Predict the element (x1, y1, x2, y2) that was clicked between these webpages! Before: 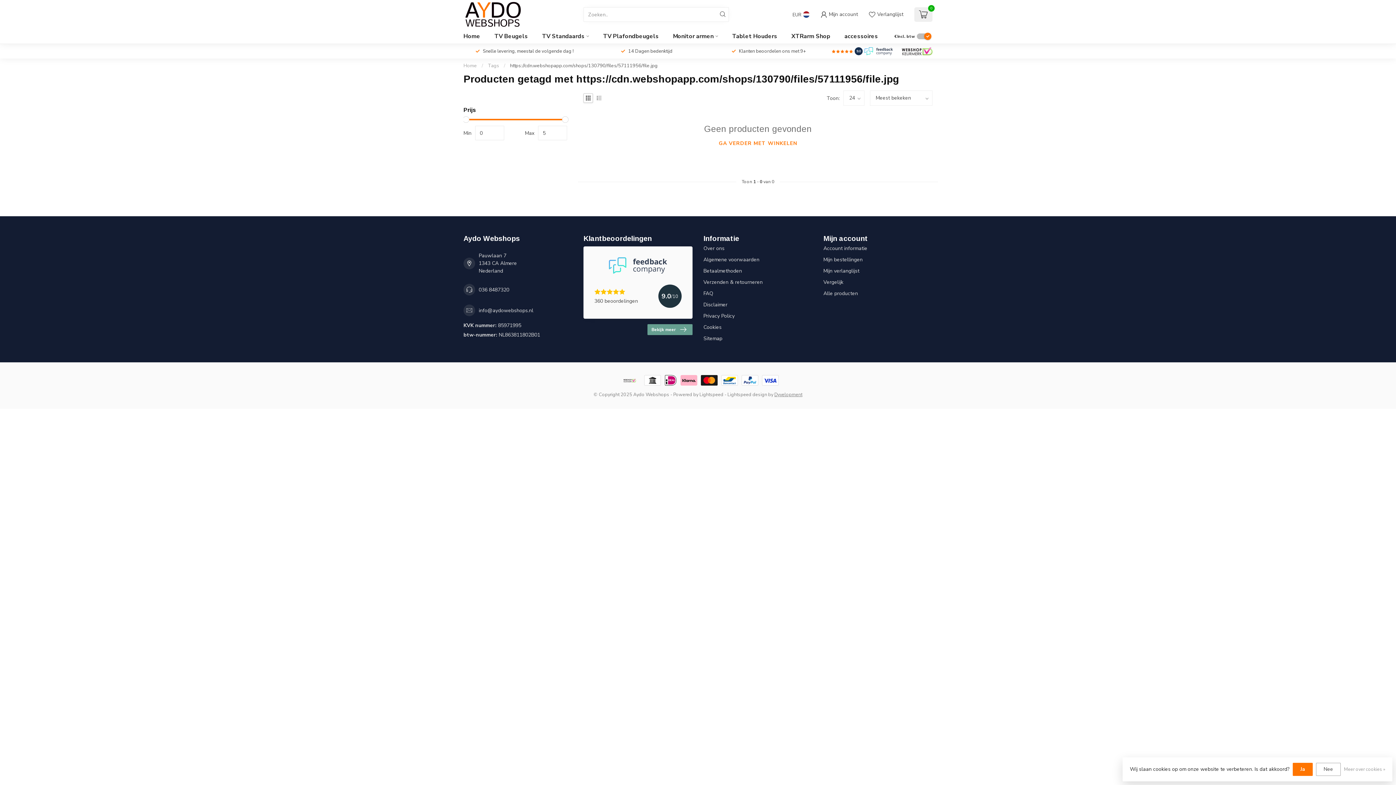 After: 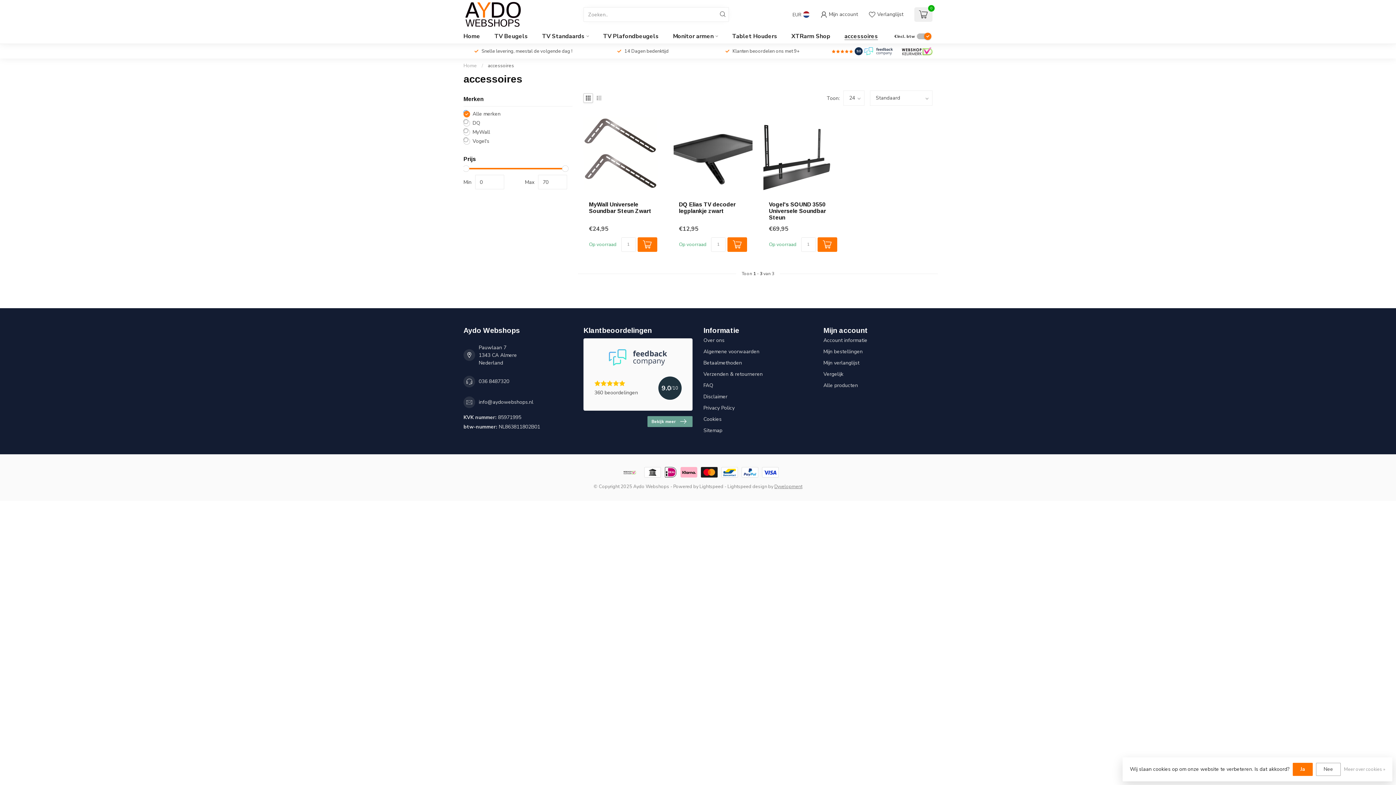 Action: label: accessoires bbox: (844, 29, 878, 43)